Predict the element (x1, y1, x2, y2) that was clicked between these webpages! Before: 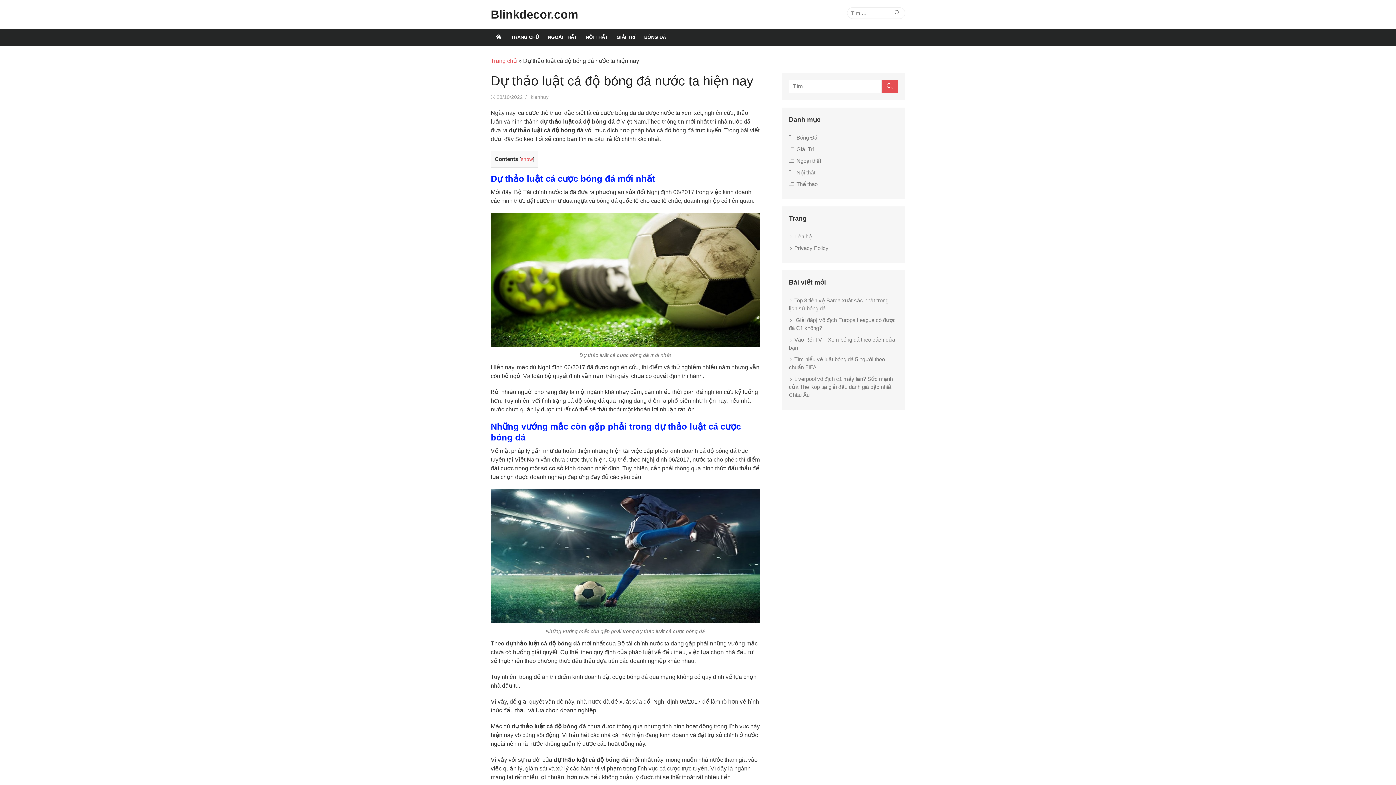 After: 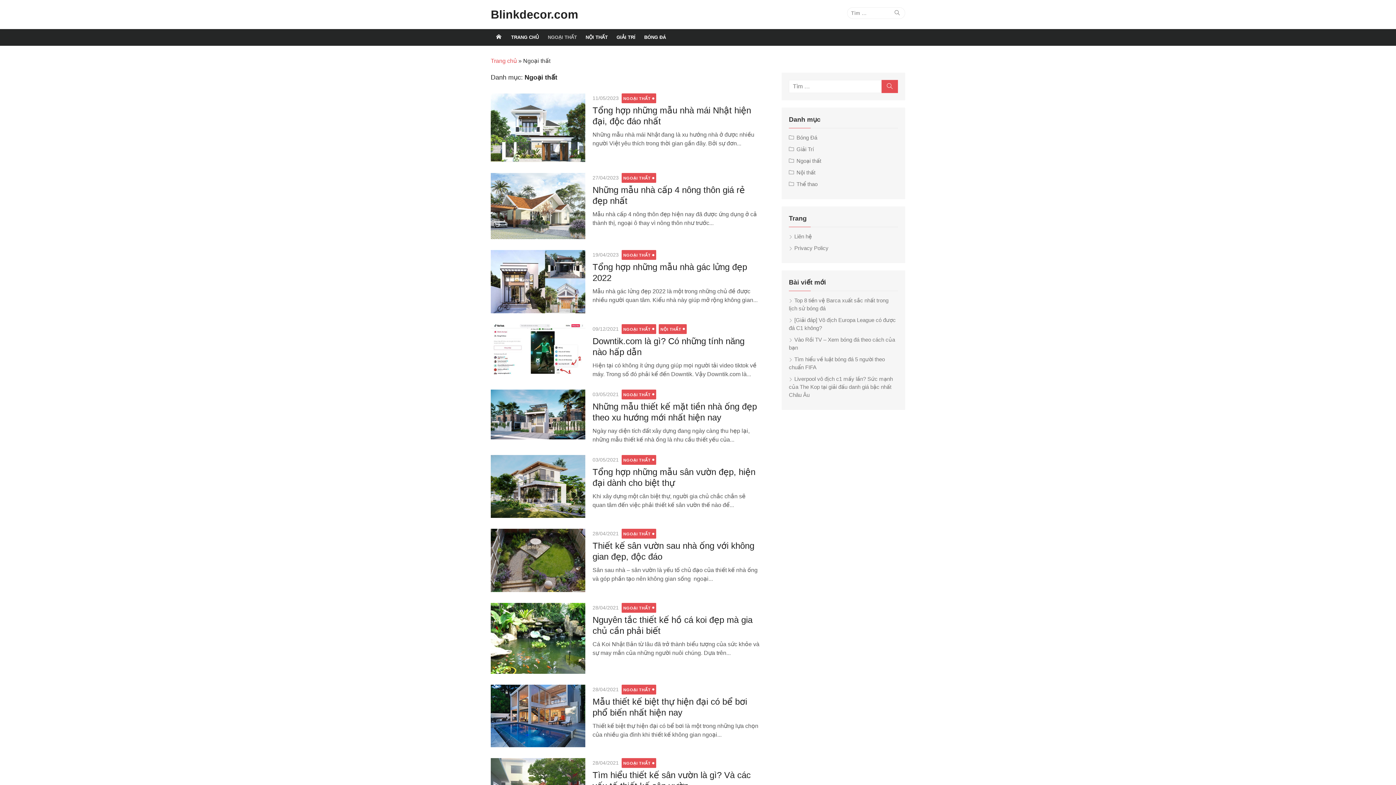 Action: bbox: (543, 29, 581, 45) label: NGOẠI THẤT